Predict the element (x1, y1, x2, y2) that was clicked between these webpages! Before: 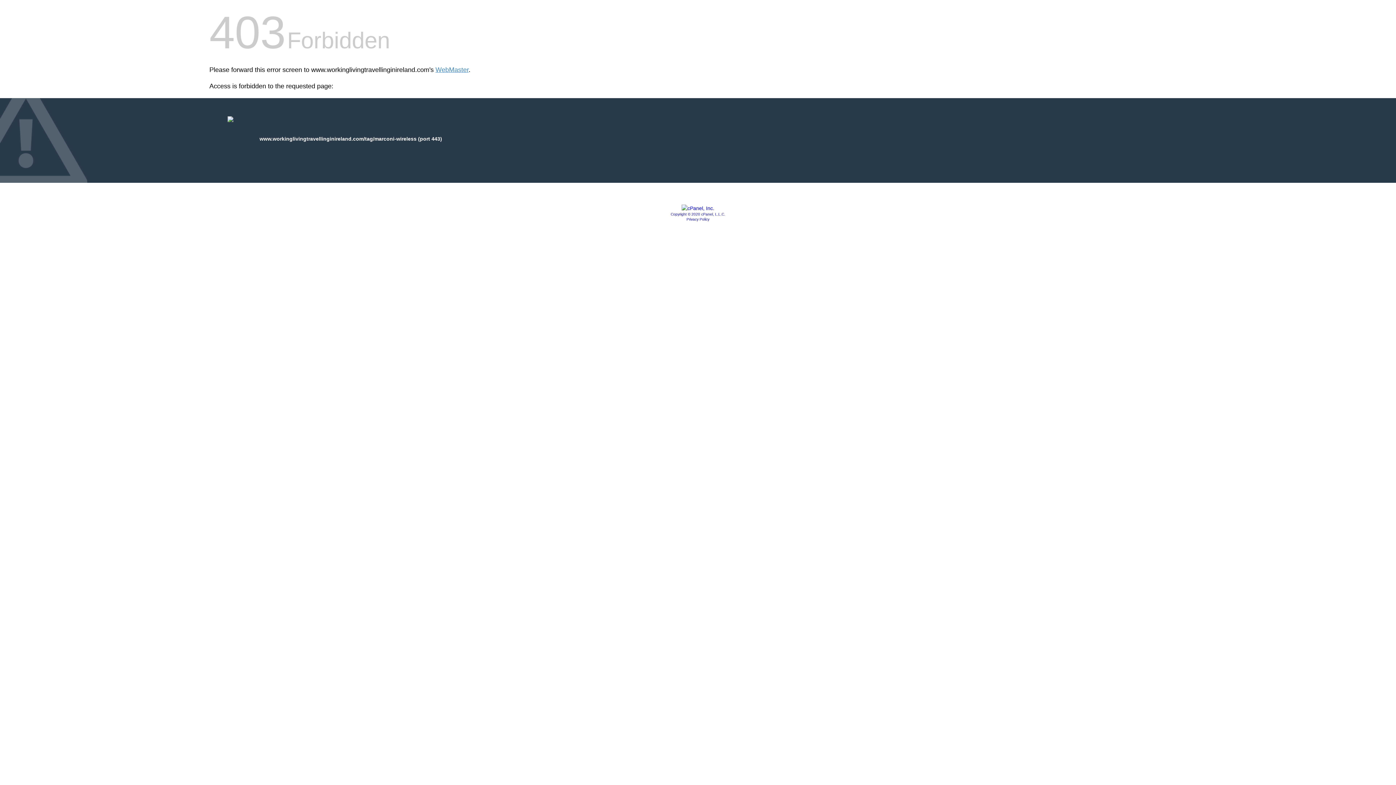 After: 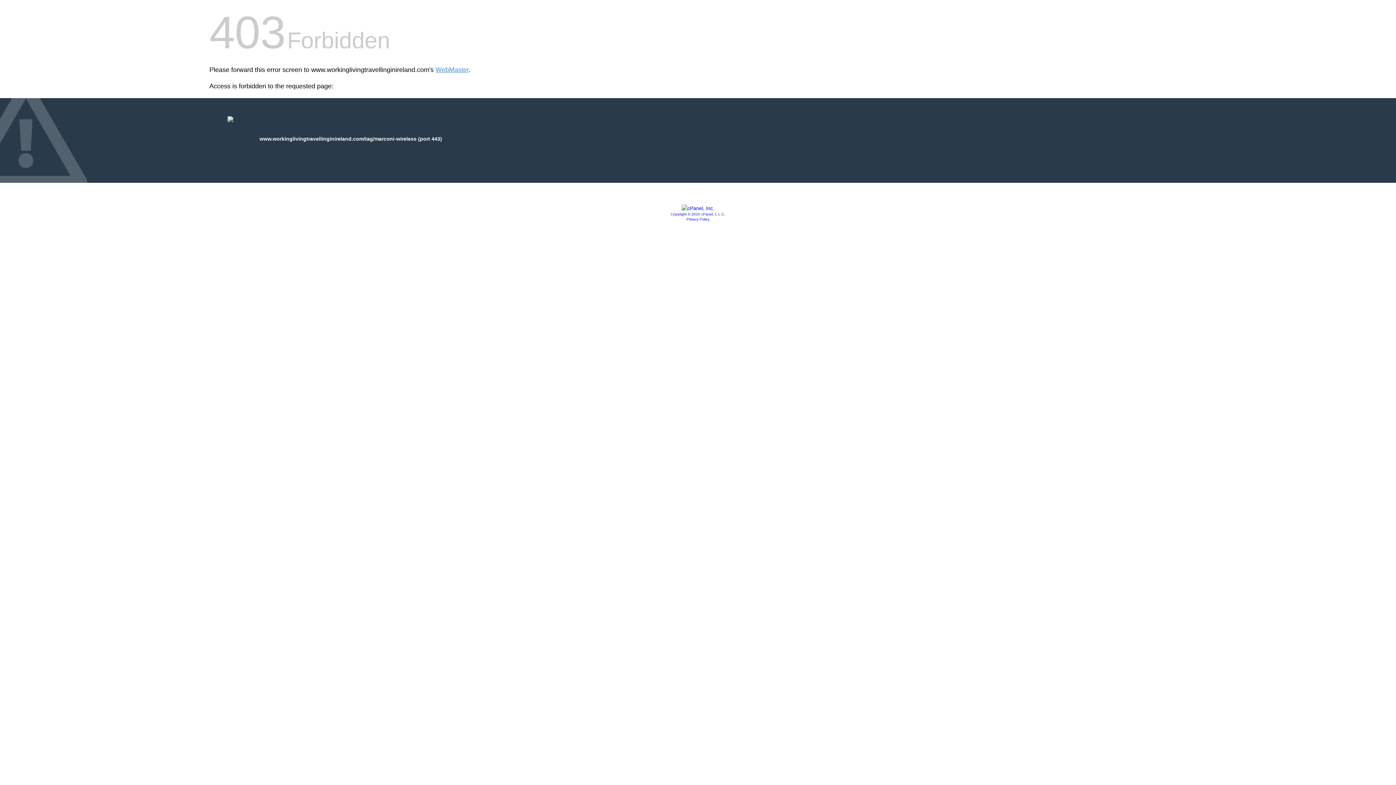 Action: label: Privacy Policy bbox: (686, 217, 709, 221)